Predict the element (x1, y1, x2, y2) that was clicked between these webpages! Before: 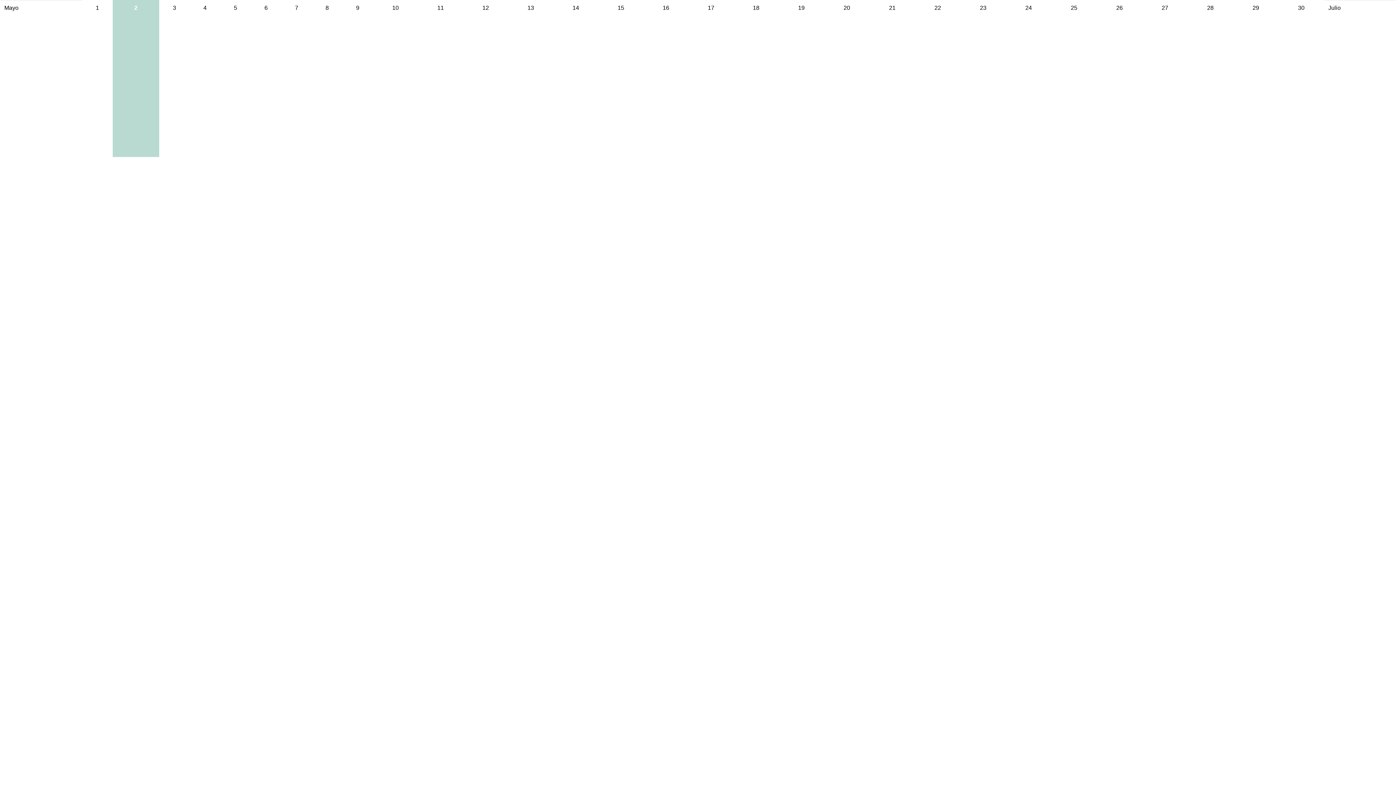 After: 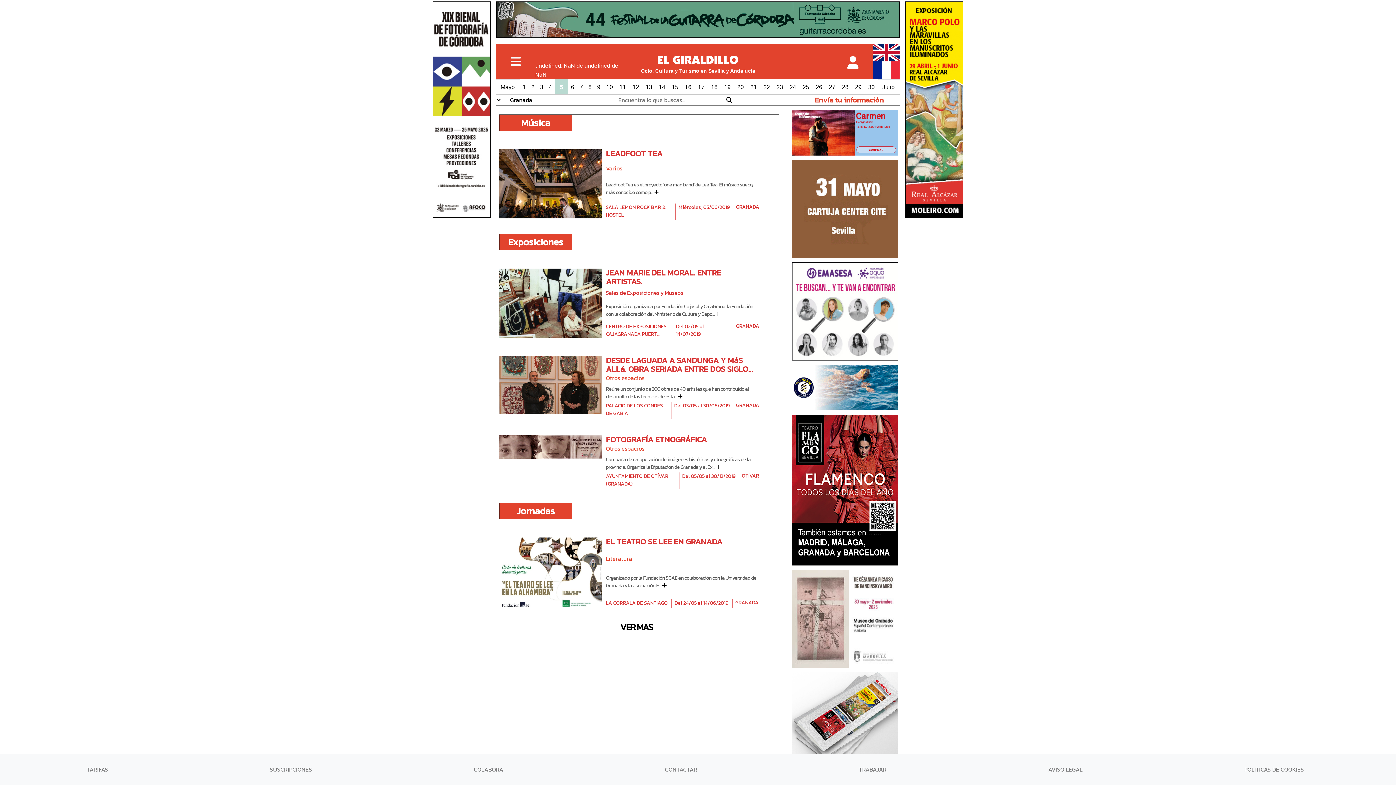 Action: label: 5 bbox: (234, 4, 237, 10)